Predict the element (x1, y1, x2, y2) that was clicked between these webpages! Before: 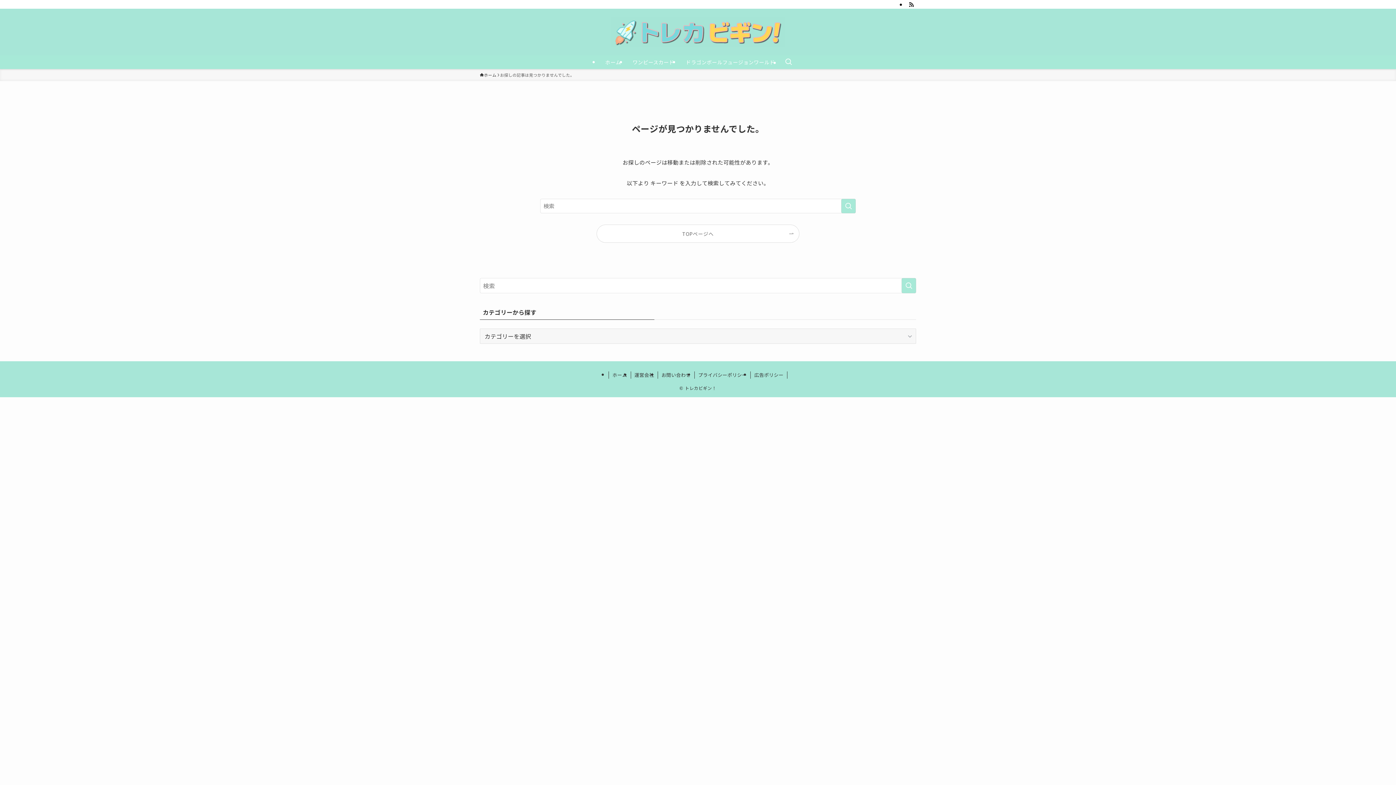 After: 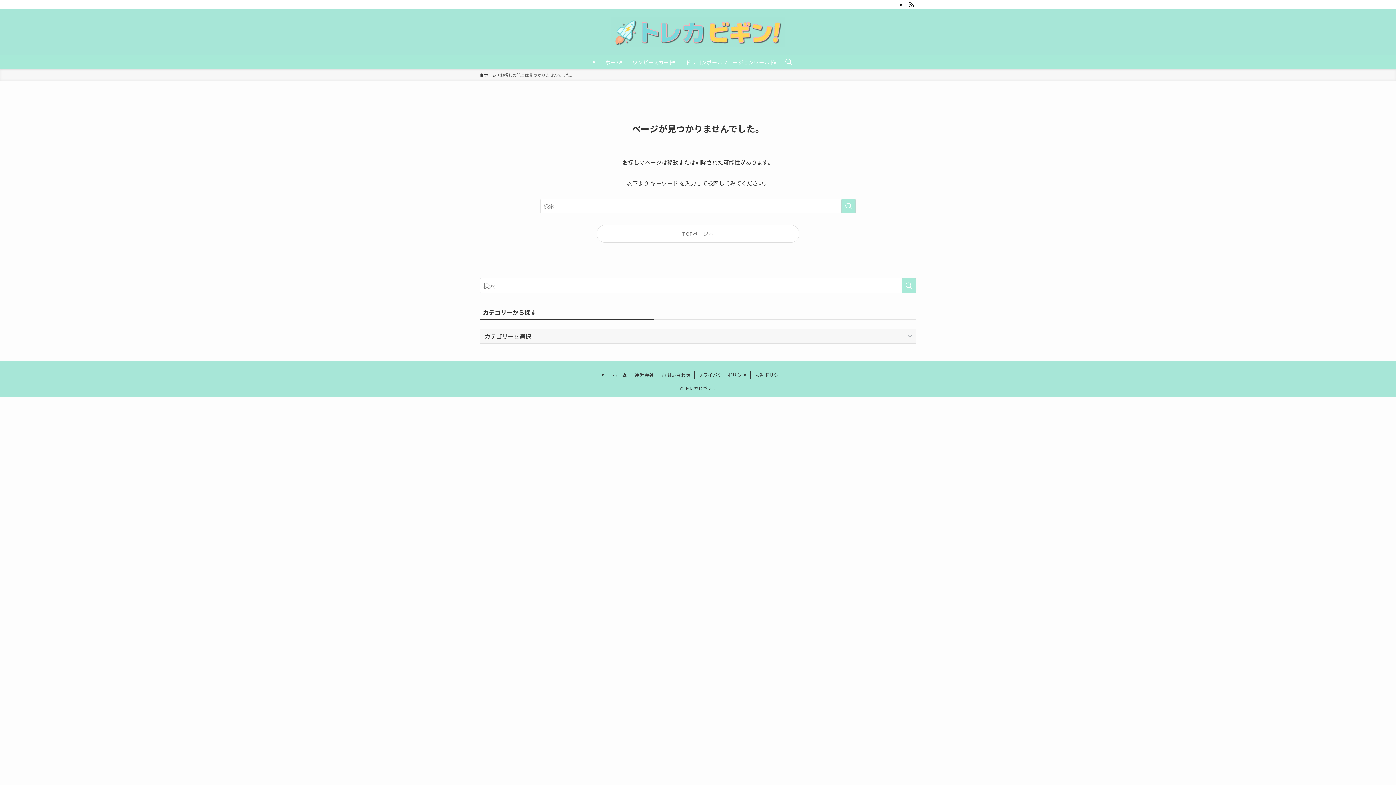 Action: bbox: (906, 0, 916, 8) label: rss